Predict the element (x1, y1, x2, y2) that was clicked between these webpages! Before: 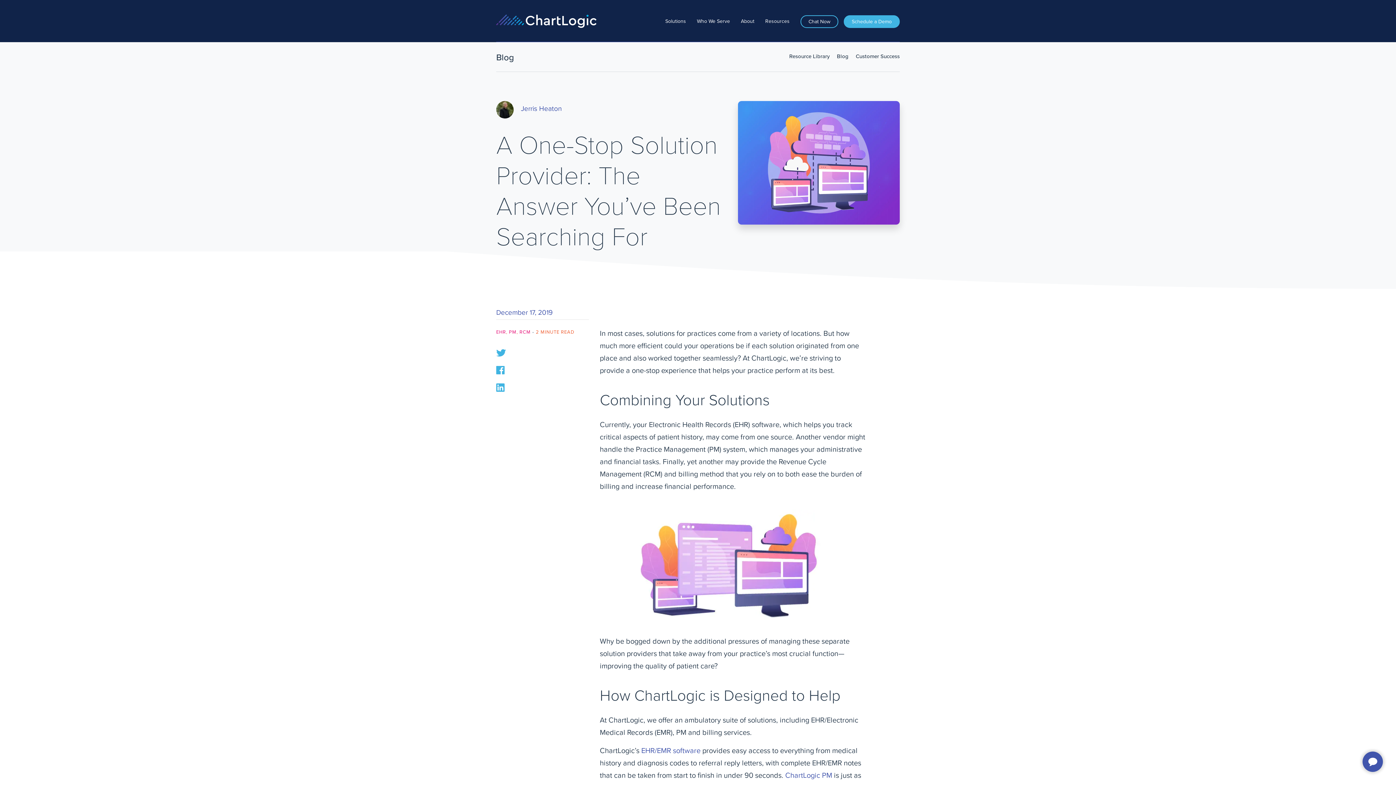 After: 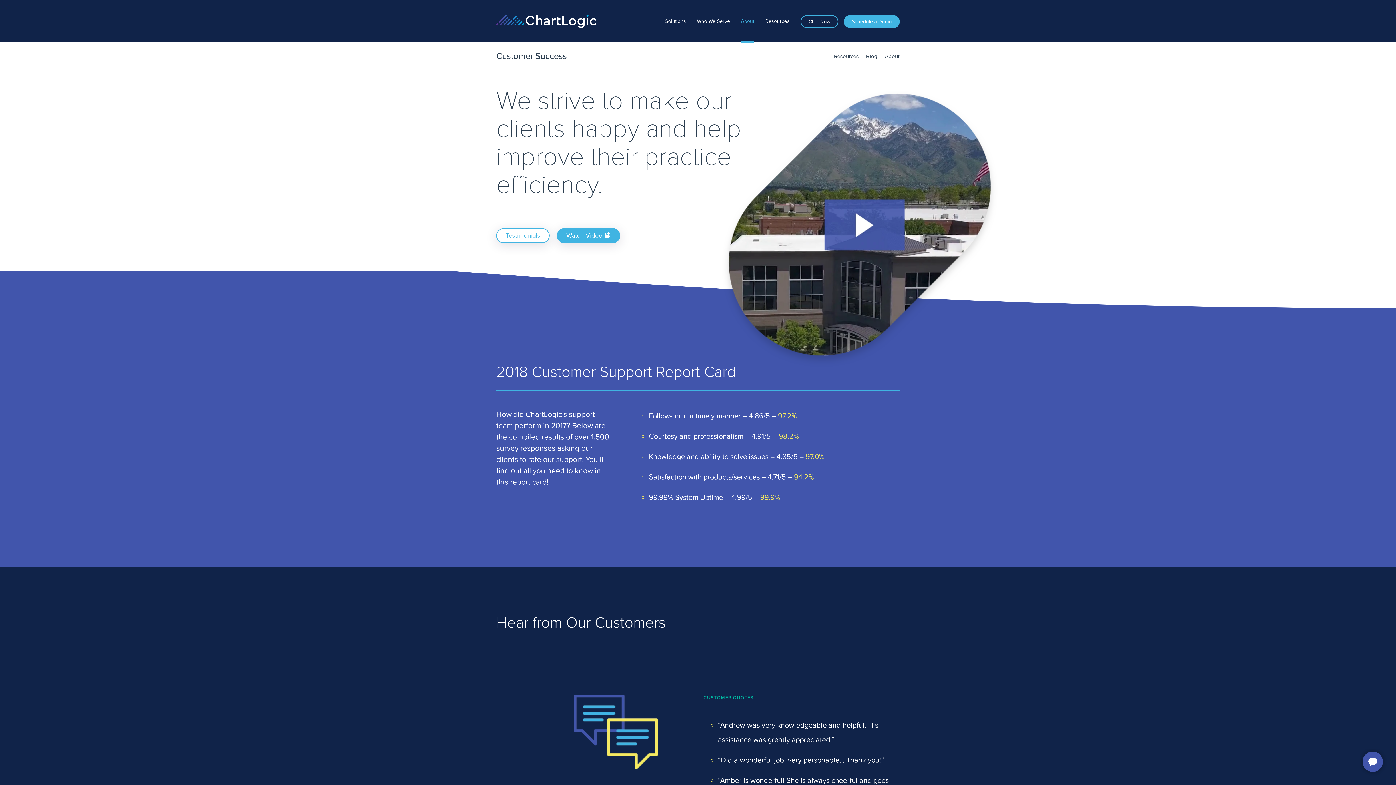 Action: label: Customer Success bbox: (856, 53, 900, 59)